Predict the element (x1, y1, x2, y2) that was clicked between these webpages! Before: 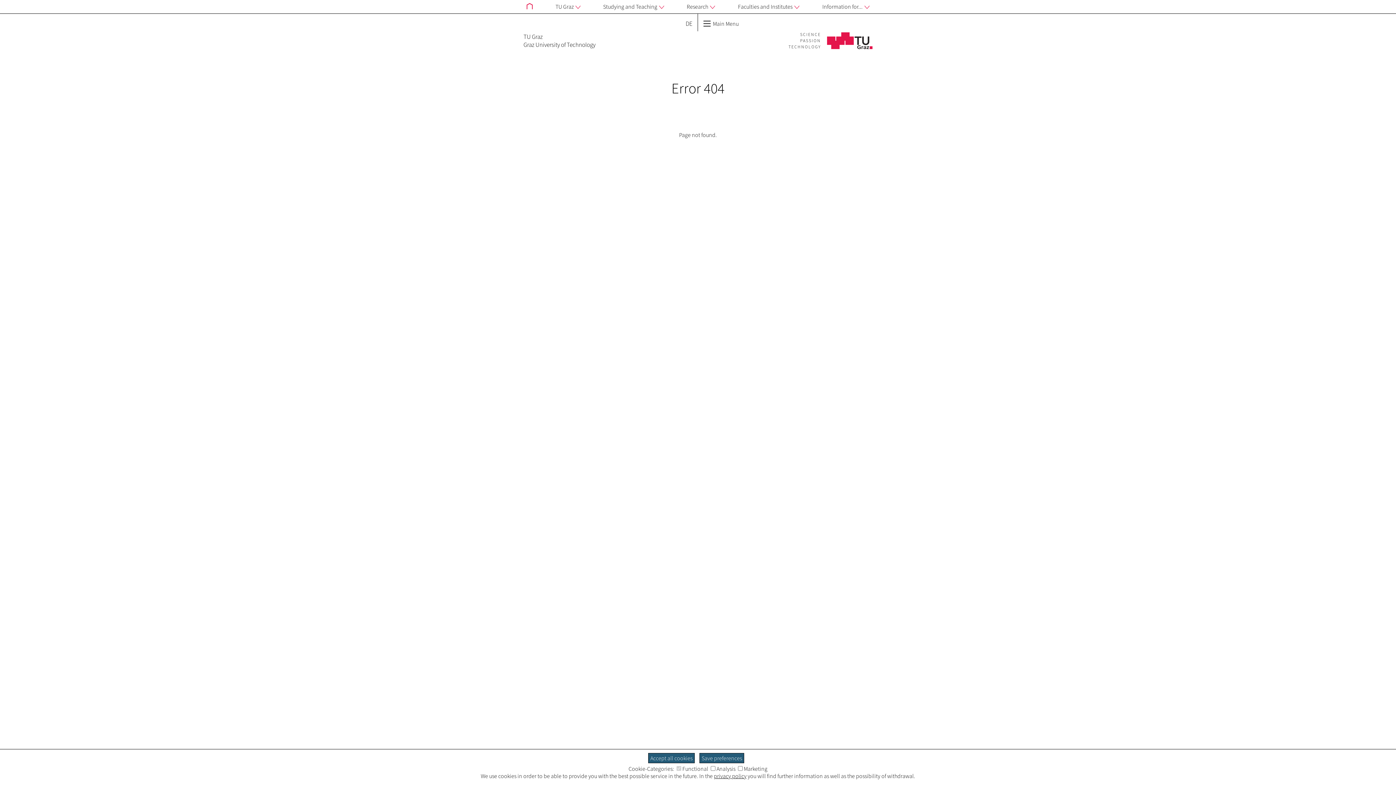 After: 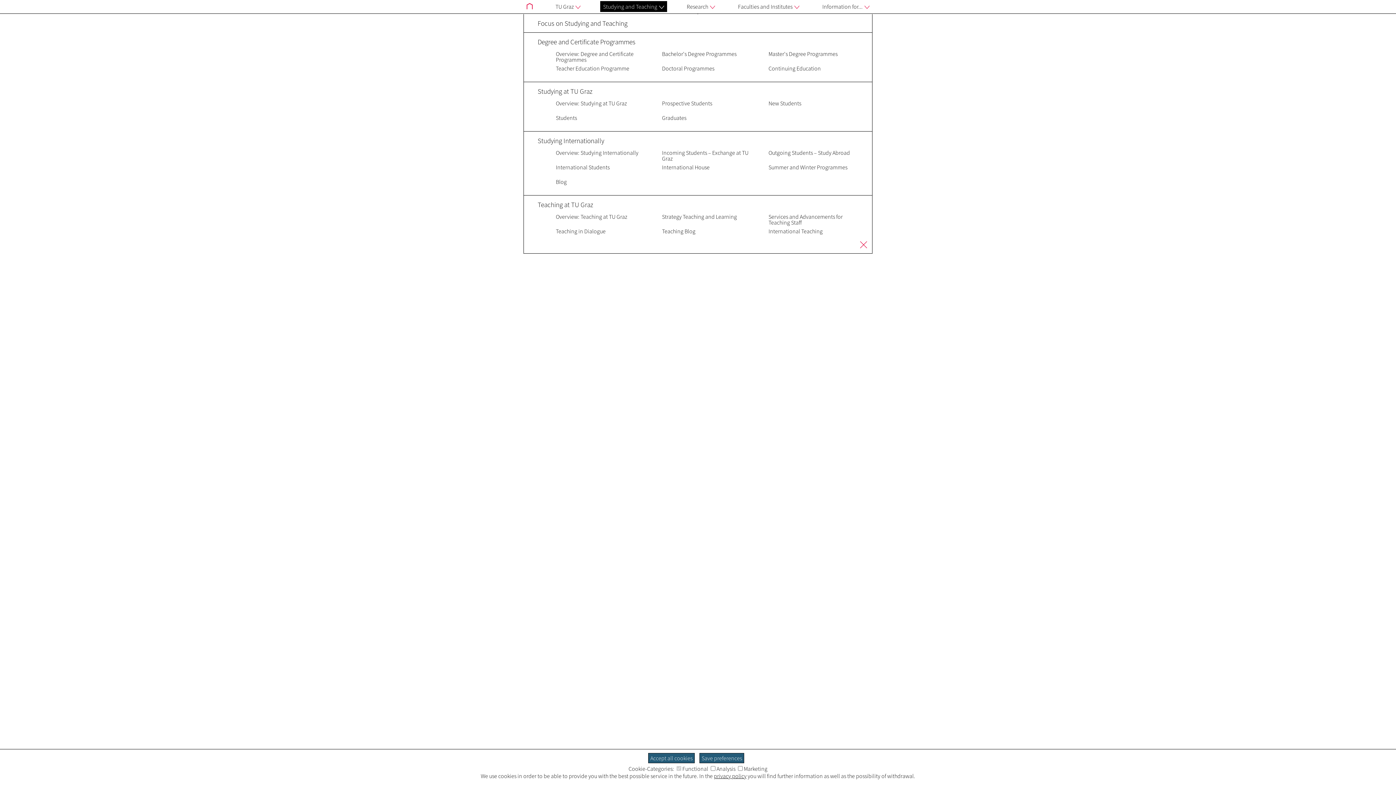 Action: label: Studying and Teaching bbox: (600, 1, 667, 12)